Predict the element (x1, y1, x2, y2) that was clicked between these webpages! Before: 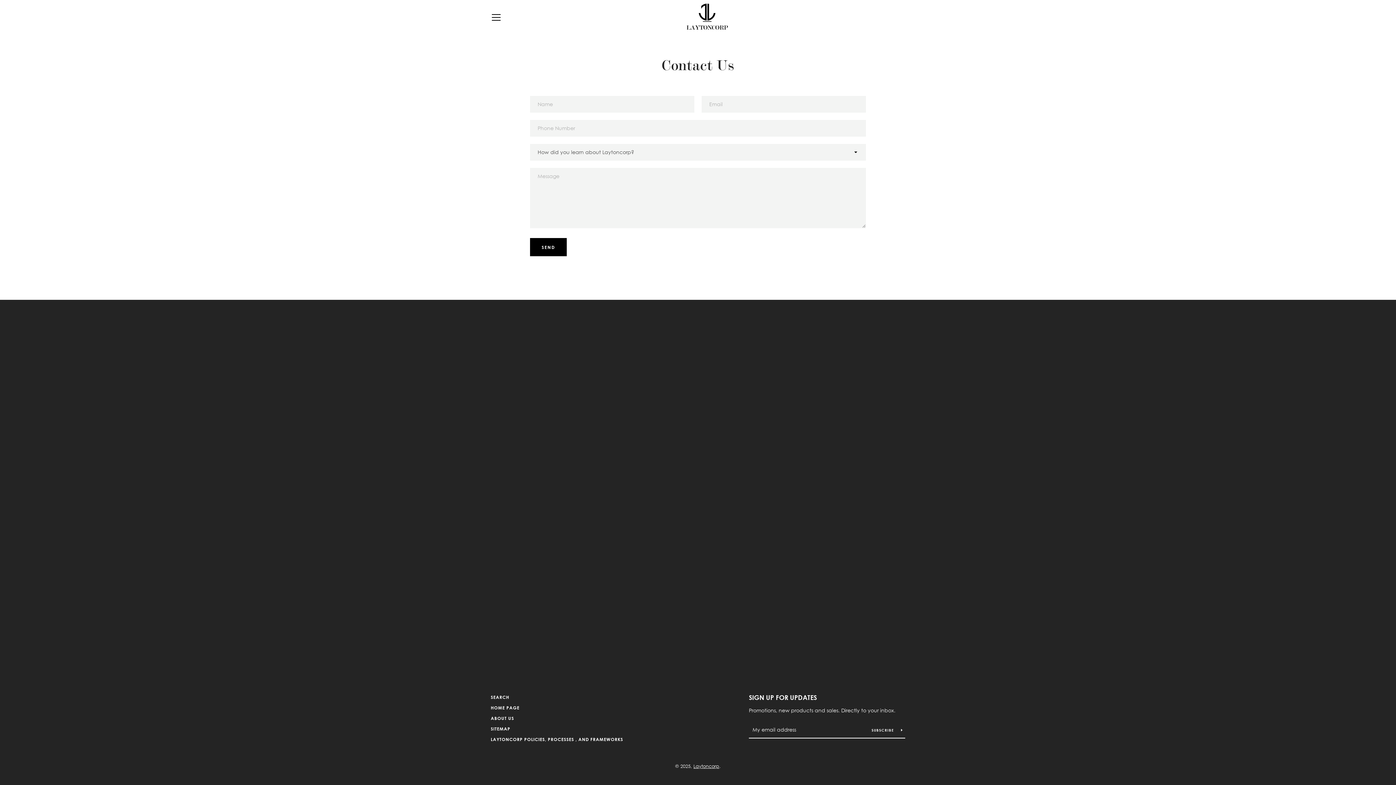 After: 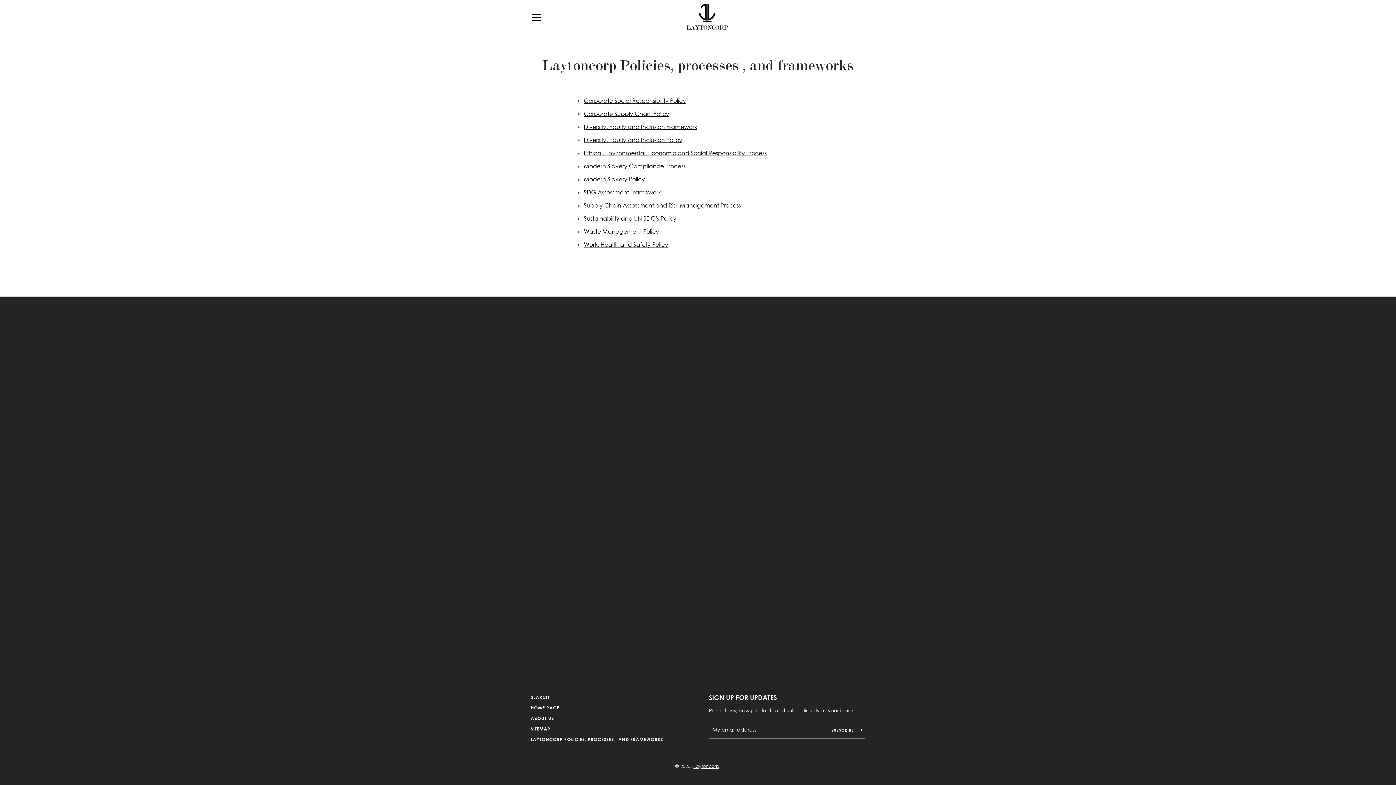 Action: label: LAYTONCORP POLICIES, PROCESSES , AND FRAMEWORKS bbox: (490, 736, 623, 742)